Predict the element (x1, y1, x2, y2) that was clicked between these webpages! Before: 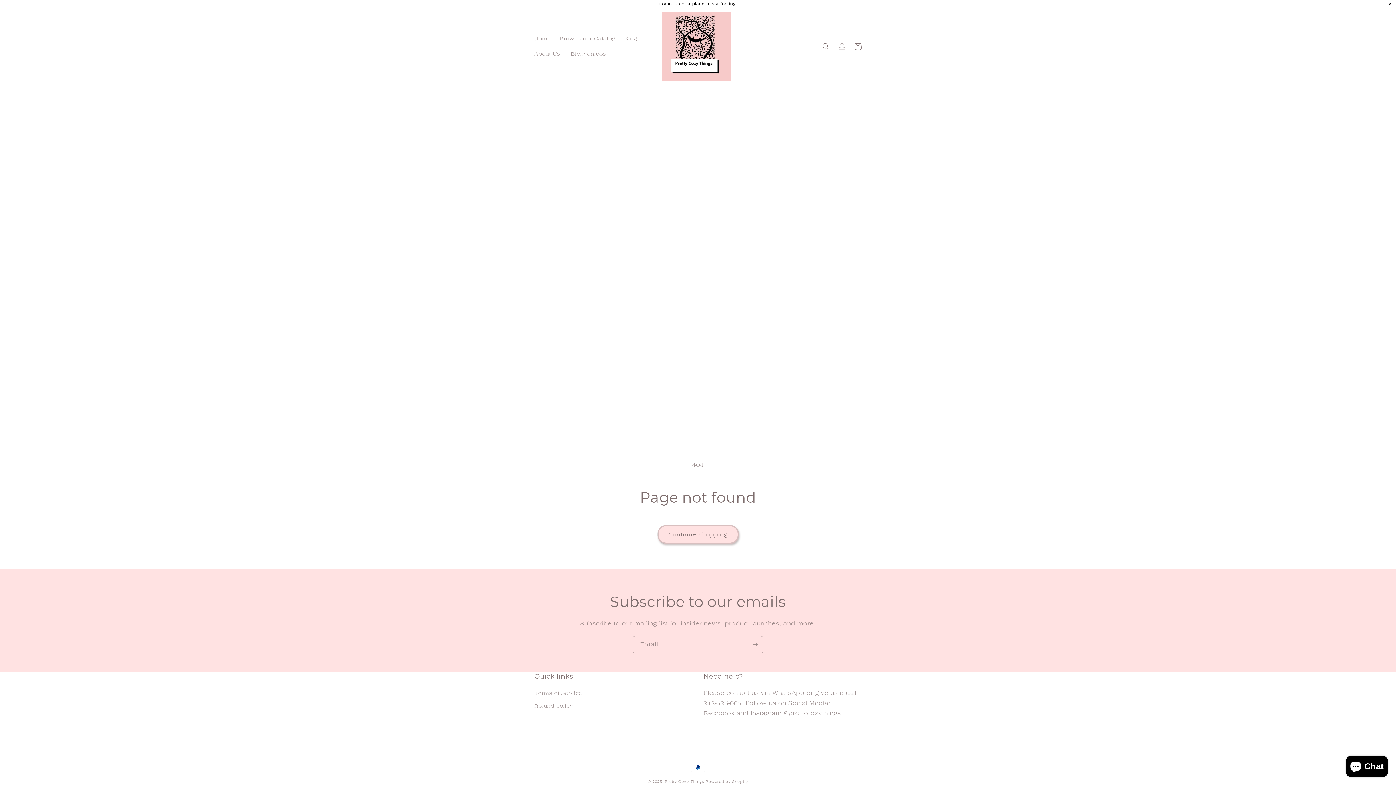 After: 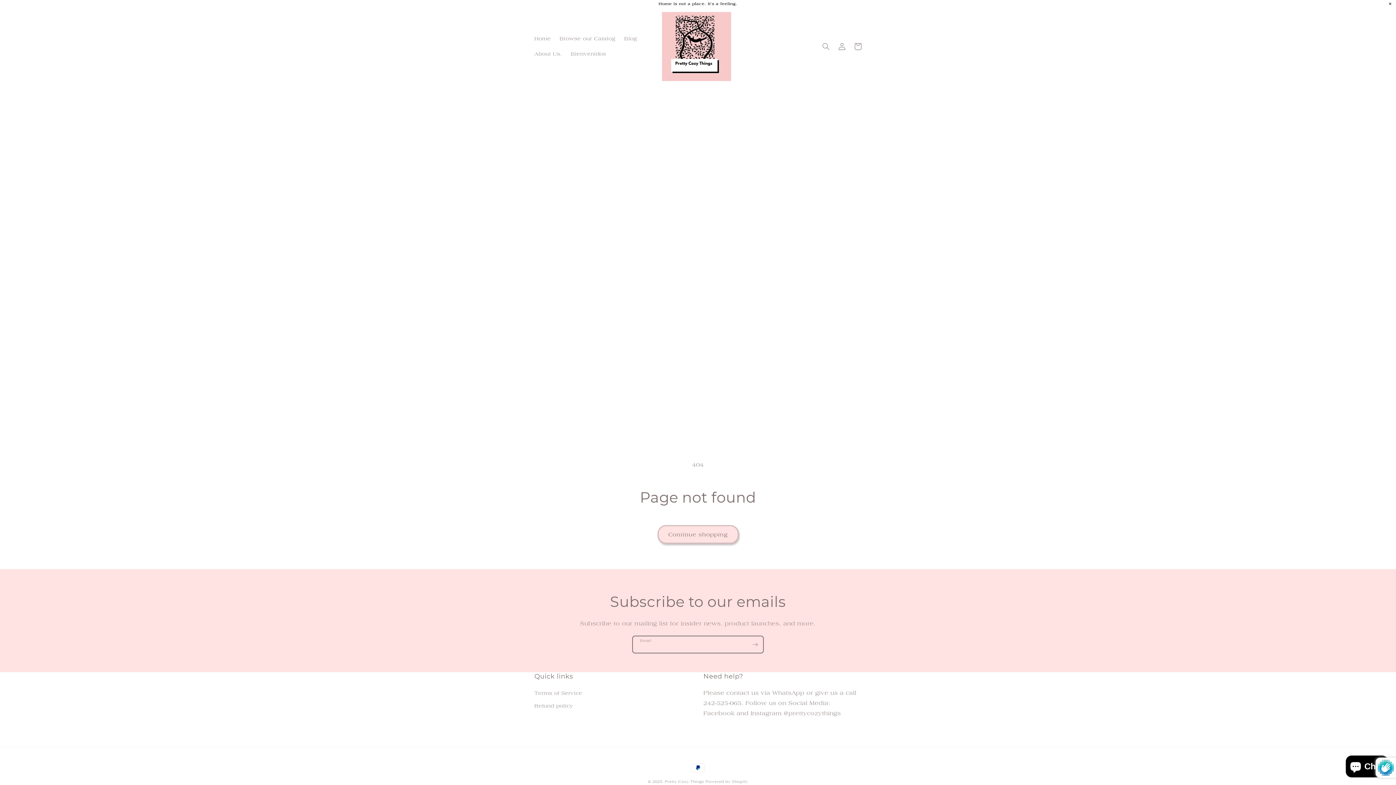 Action: bbox: (747, 636, 763, 653) label: Subscribe